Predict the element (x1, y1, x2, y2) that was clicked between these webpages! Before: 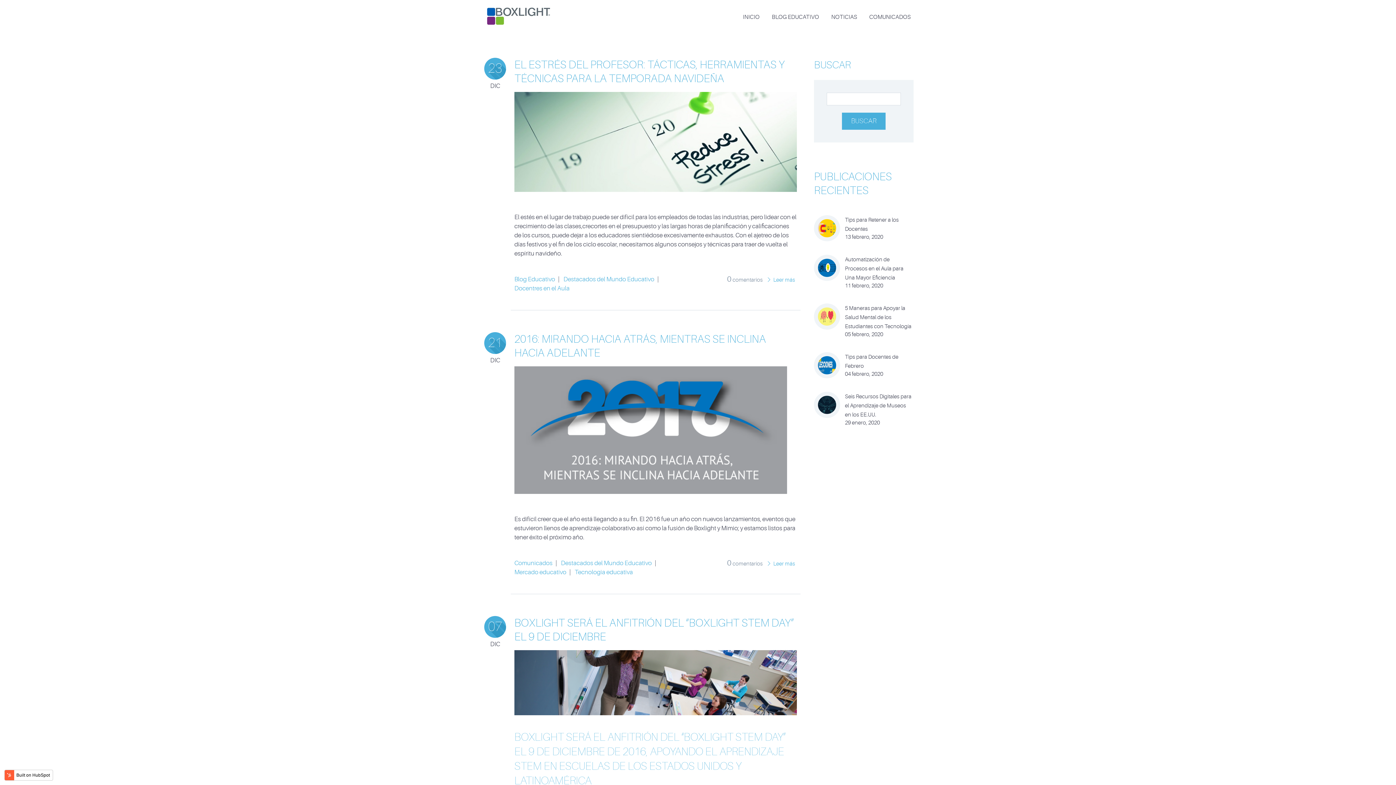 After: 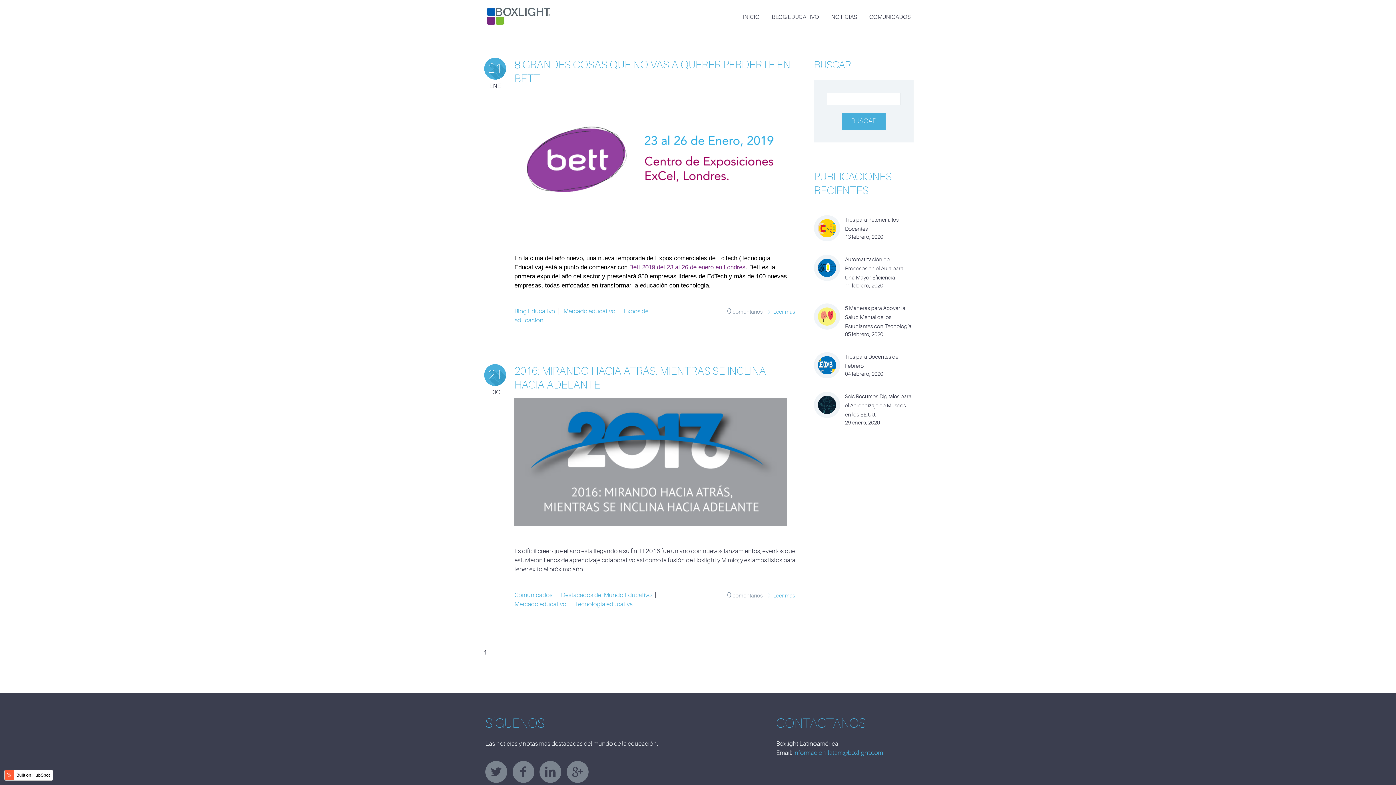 Action: label: Mercado educativo bbox: (514, 569, 566, 576)